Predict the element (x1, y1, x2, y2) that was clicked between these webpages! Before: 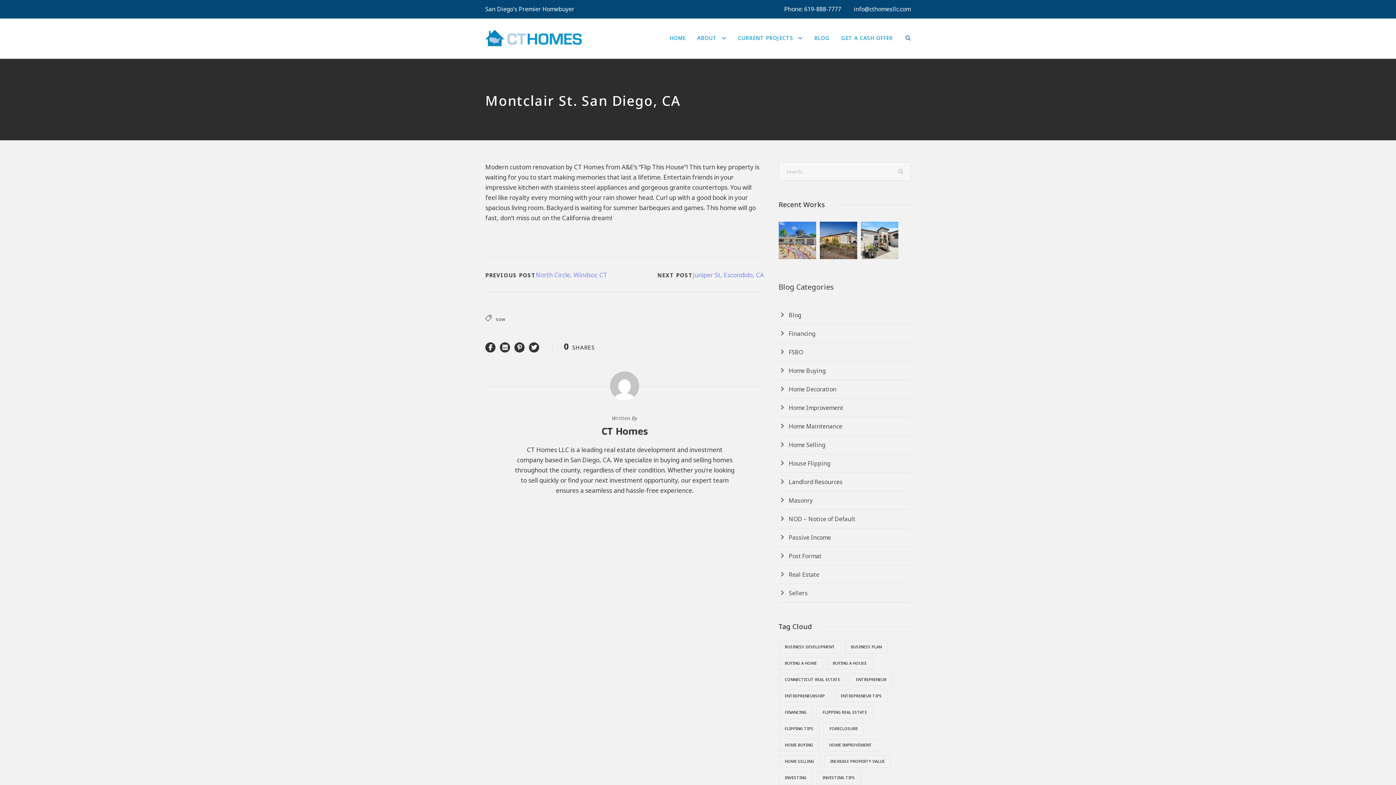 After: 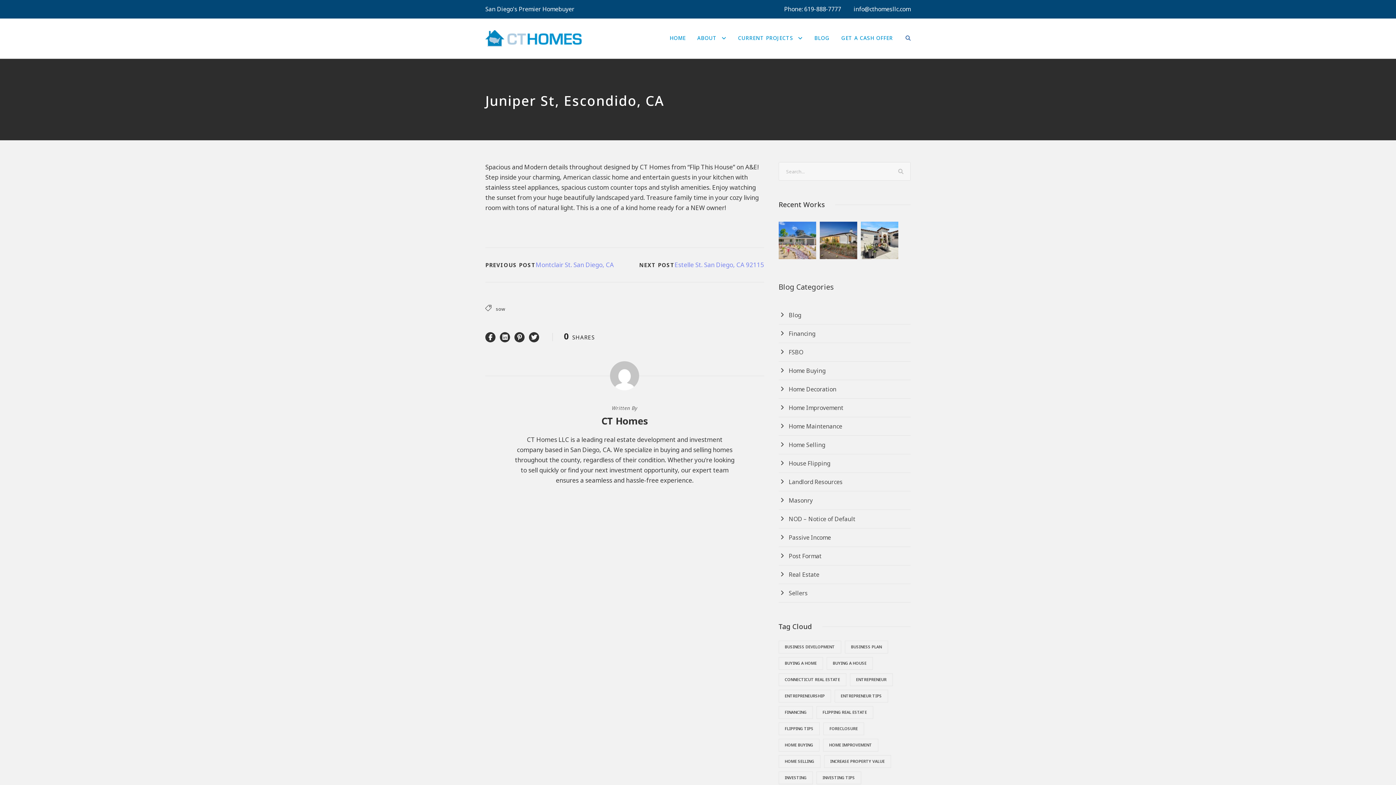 Action: label: Juniper St, Escondido, CA bbox: (692, 270, 764, 279)